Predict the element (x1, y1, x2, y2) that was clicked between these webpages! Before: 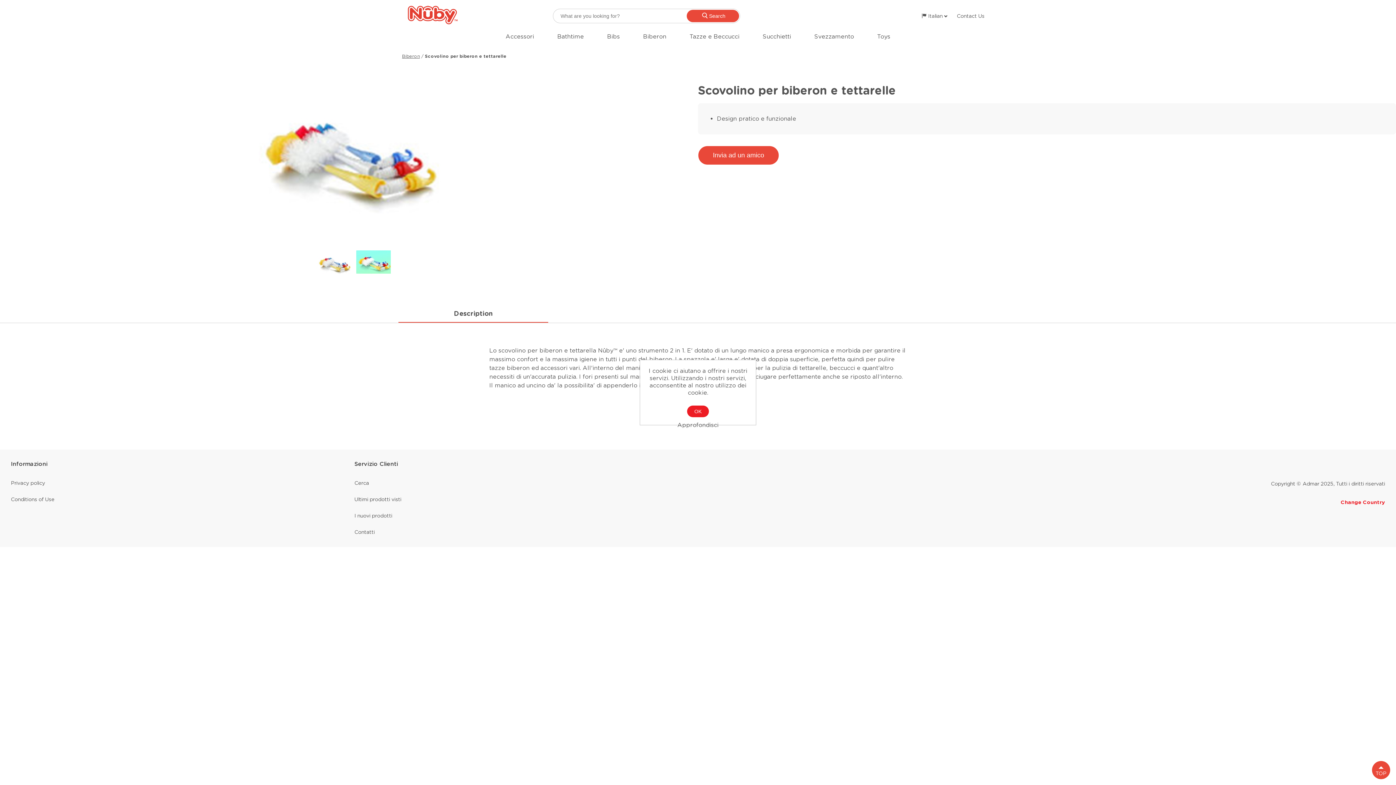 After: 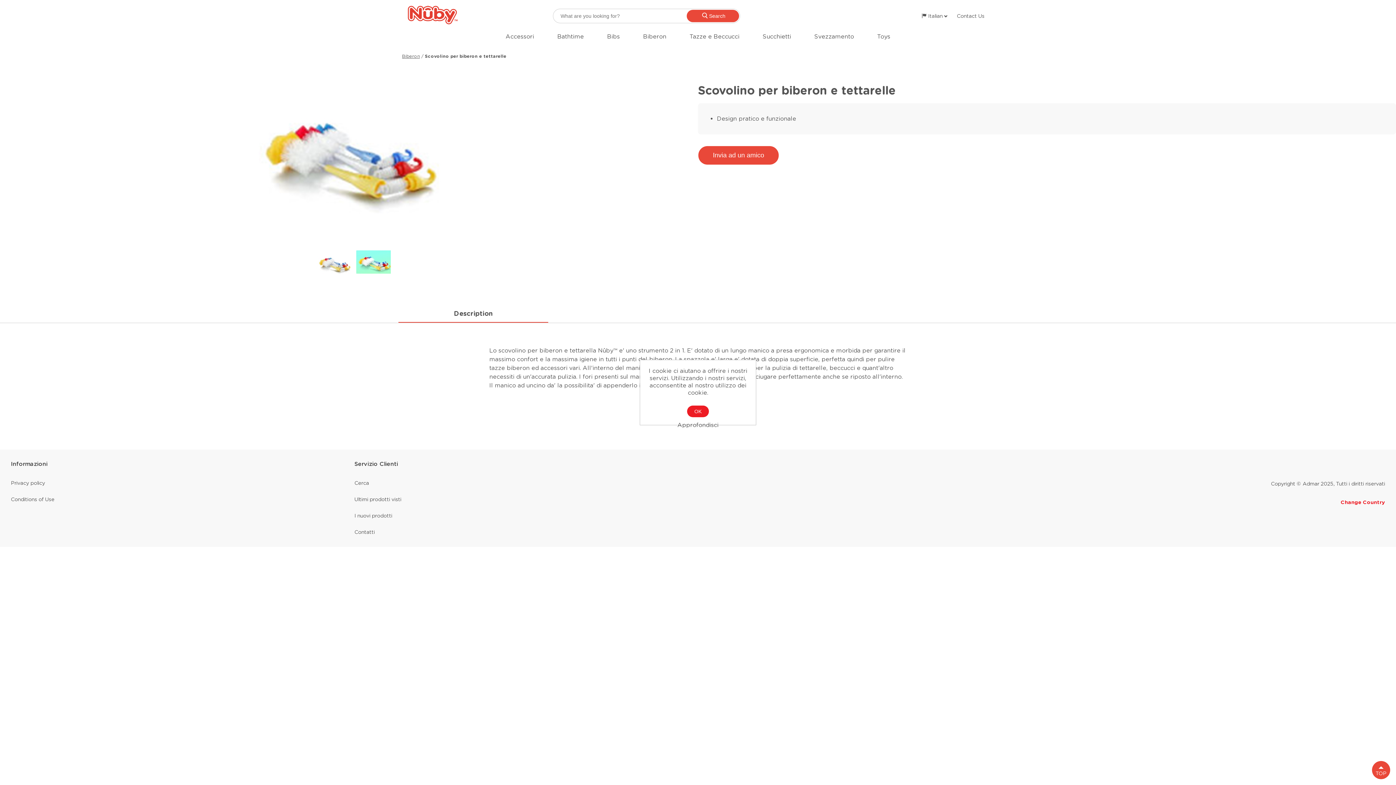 Action: bbox: (314, 250, 350, 286)